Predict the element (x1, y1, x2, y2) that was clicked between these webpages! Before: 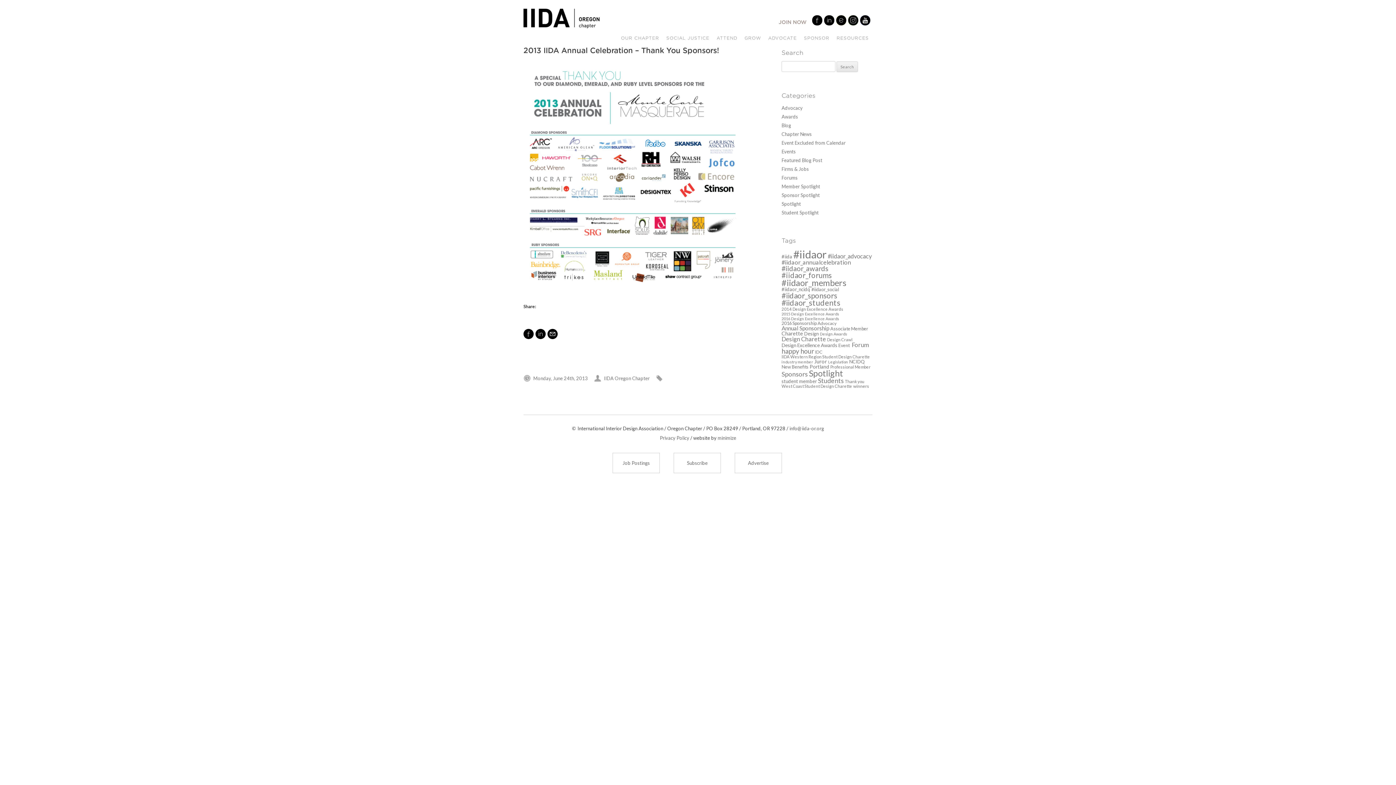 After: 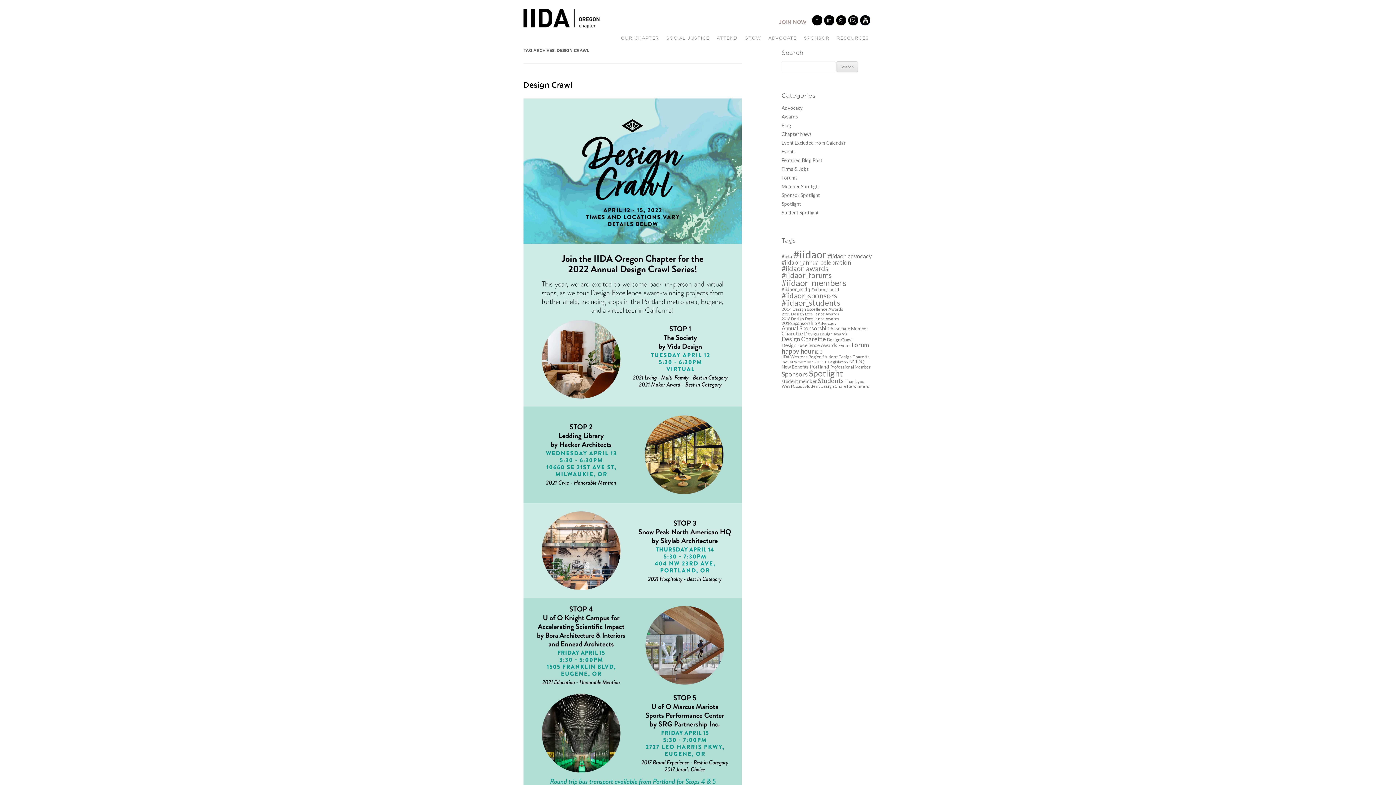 Action: label: Design Crawl (7 items) bbox: (827, 337, 852, 342)